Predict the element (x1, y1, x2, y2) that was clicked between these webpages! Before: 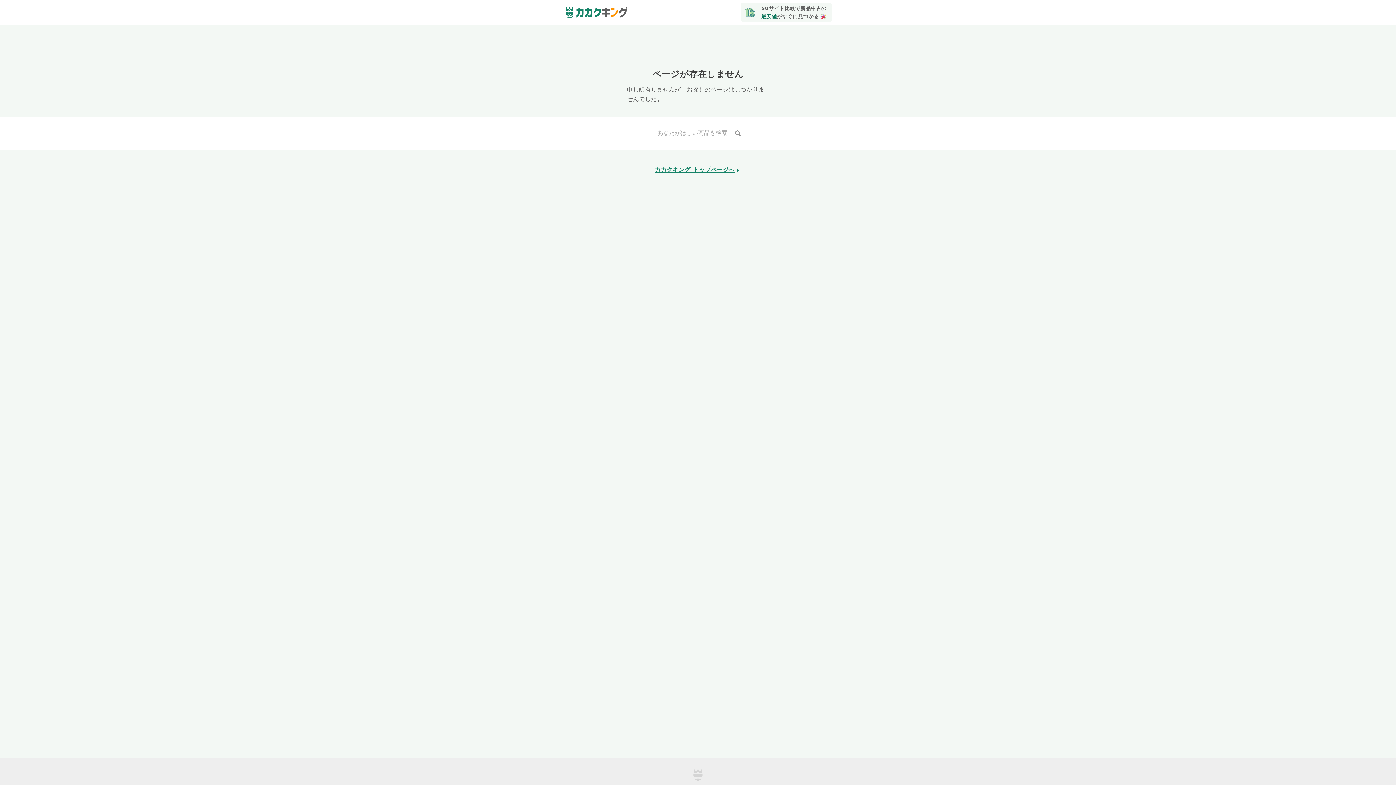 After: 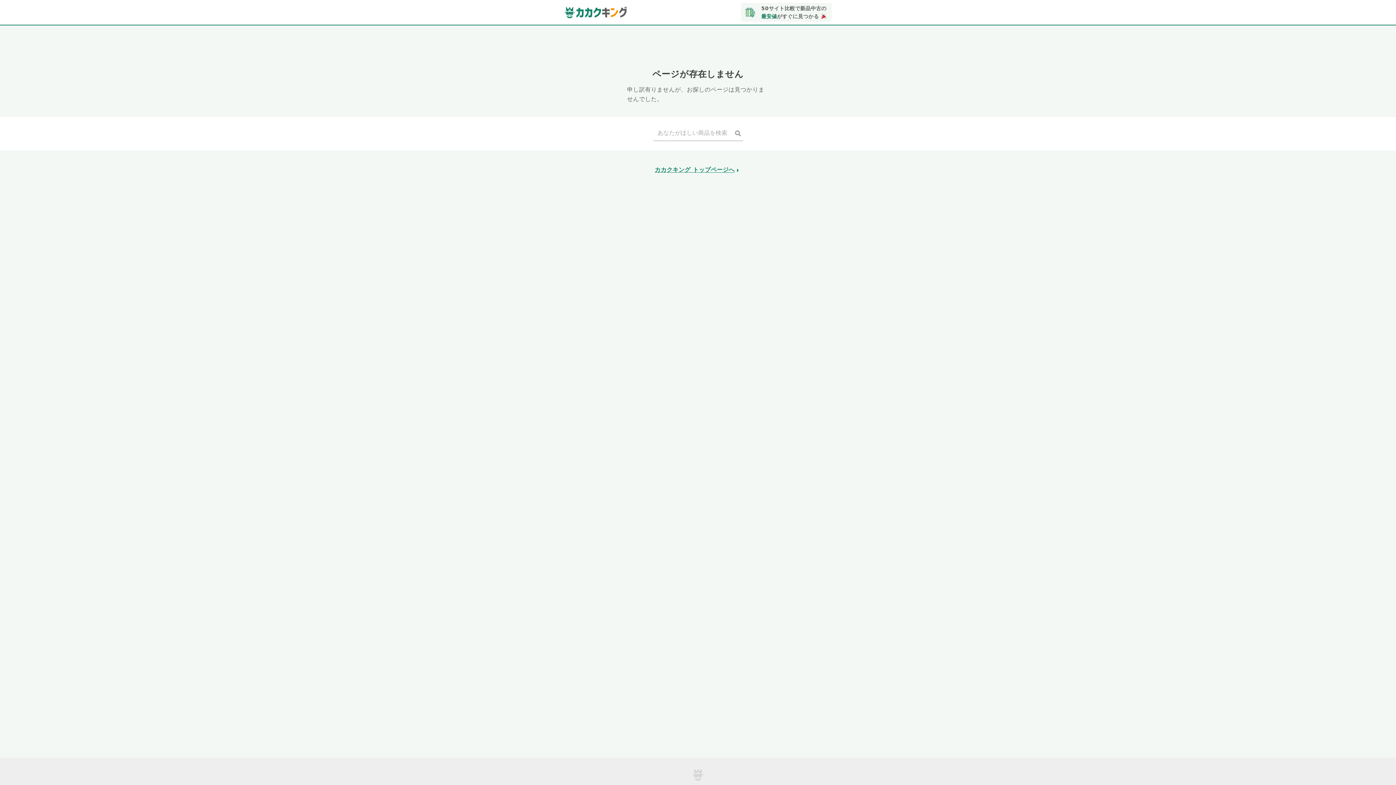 Action: bbox: (654, 165, 741, 175) label: カカクキング トップページへ